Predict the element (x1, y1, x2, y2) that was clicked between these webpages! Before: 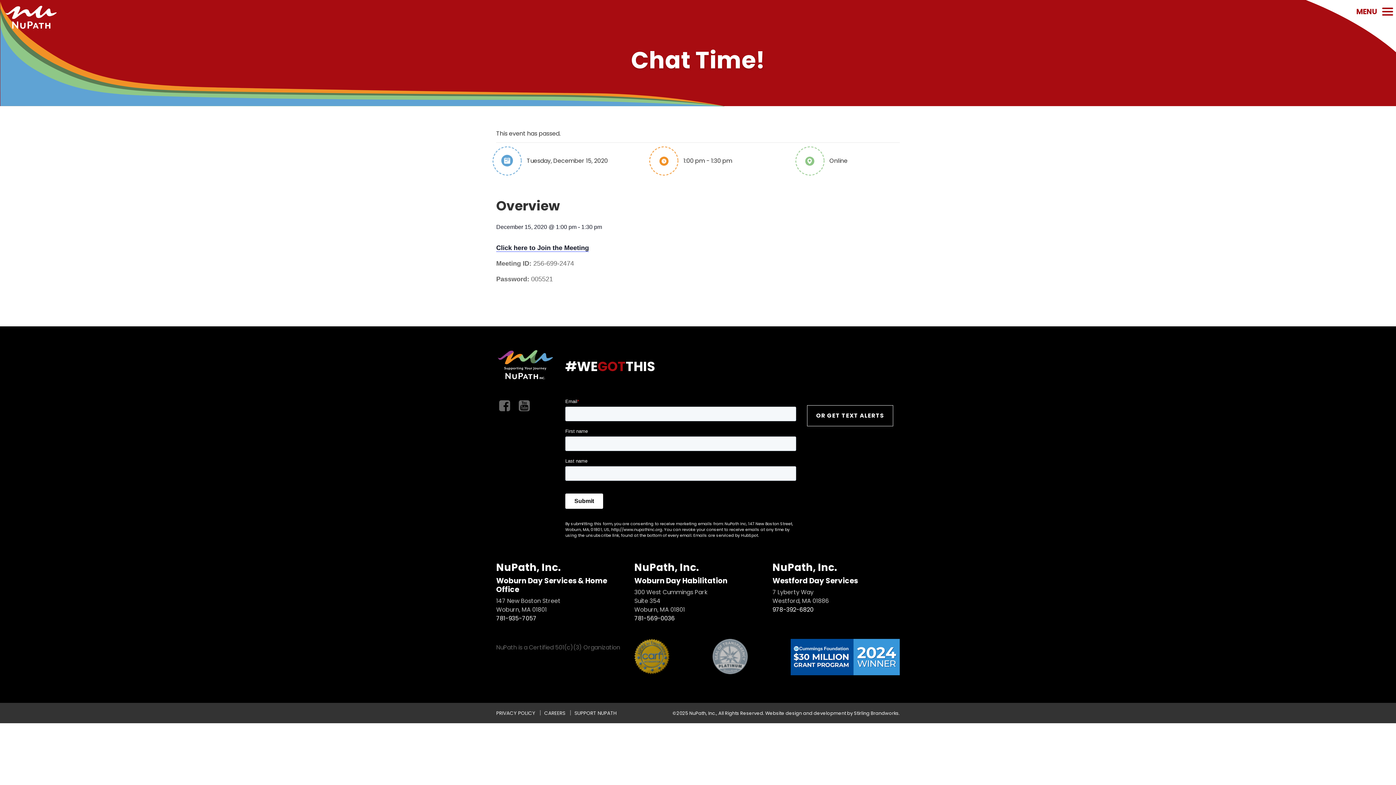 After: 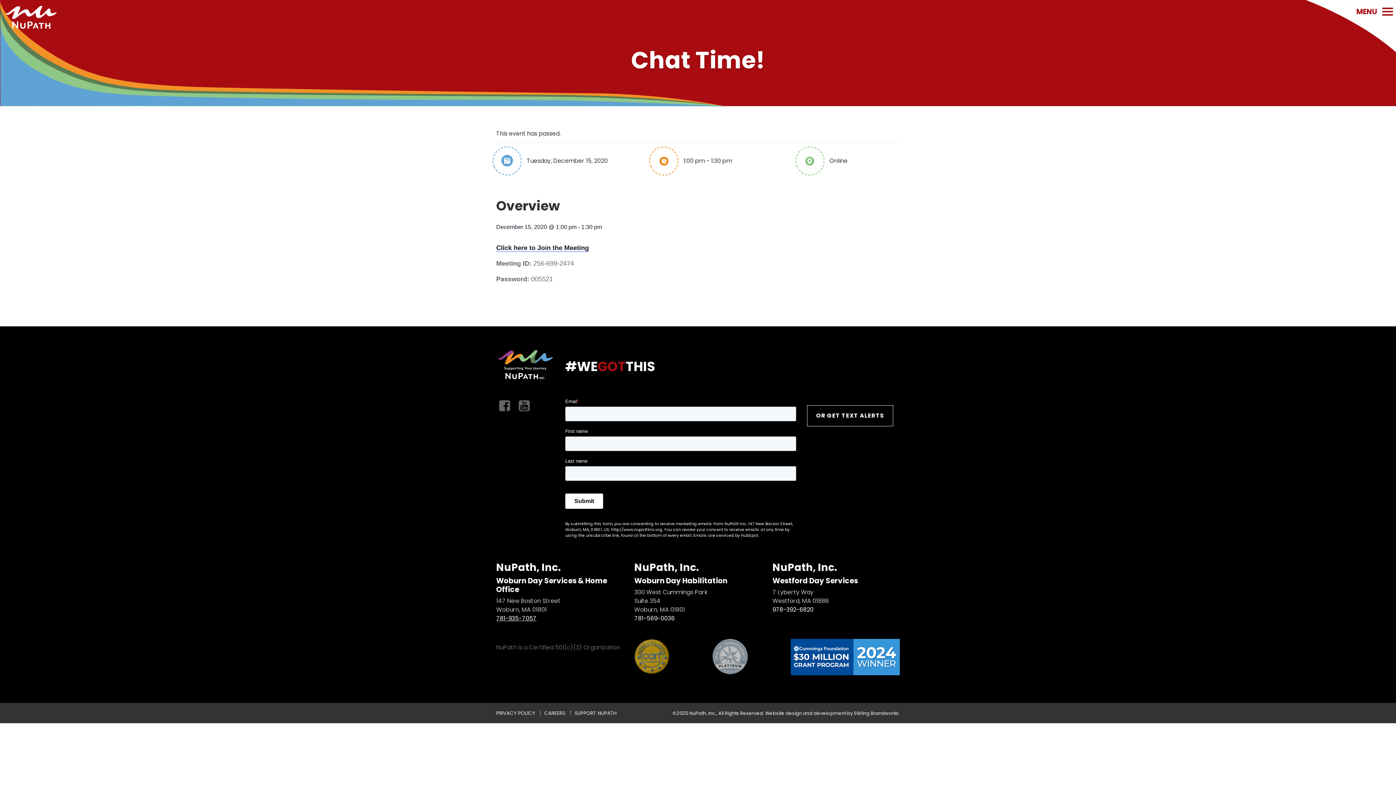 Action: bbox: (496, 614, 536, 622) label: 781-935-7057